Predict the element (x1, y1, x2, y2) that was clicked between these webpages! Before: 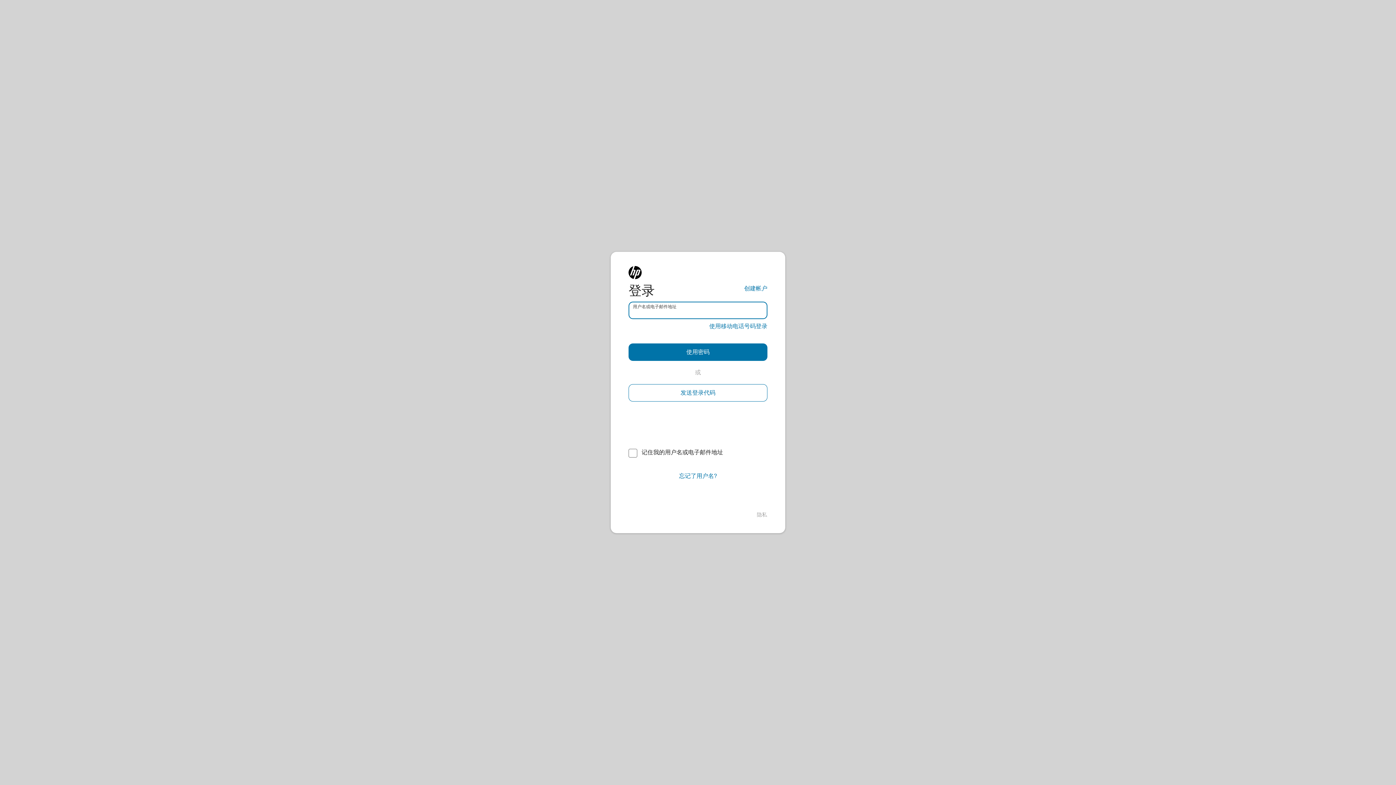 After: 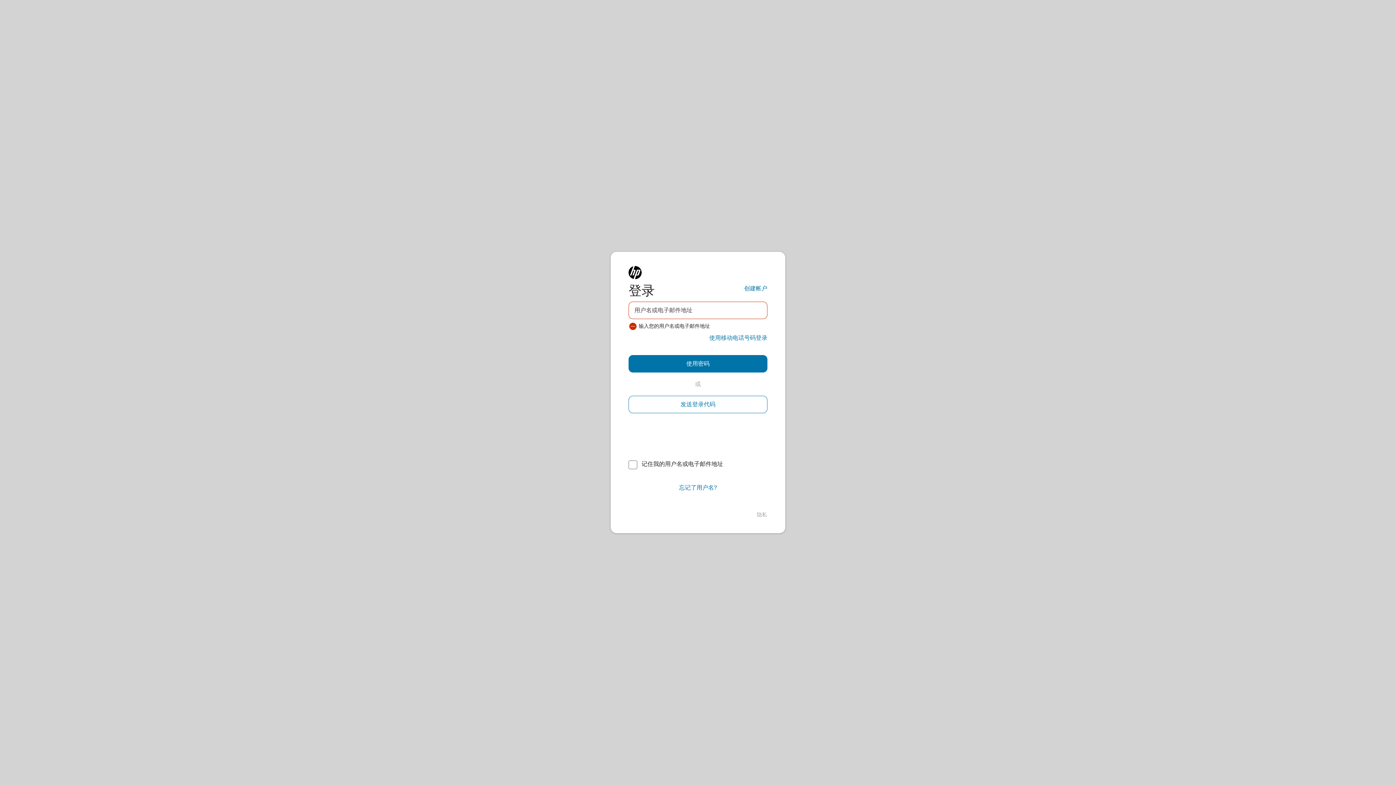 Action: label: 发送登录代码 bbox: (628, 384, 767, 401)